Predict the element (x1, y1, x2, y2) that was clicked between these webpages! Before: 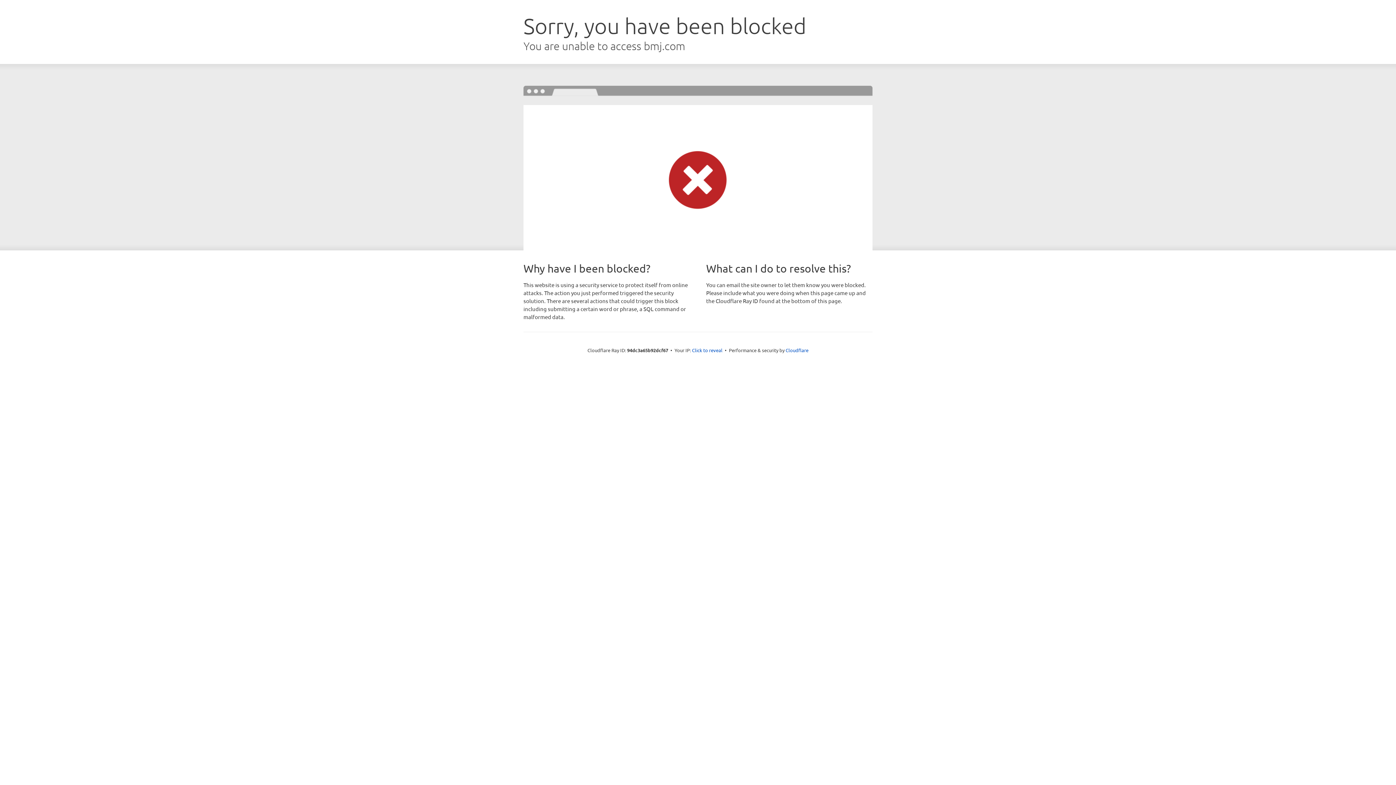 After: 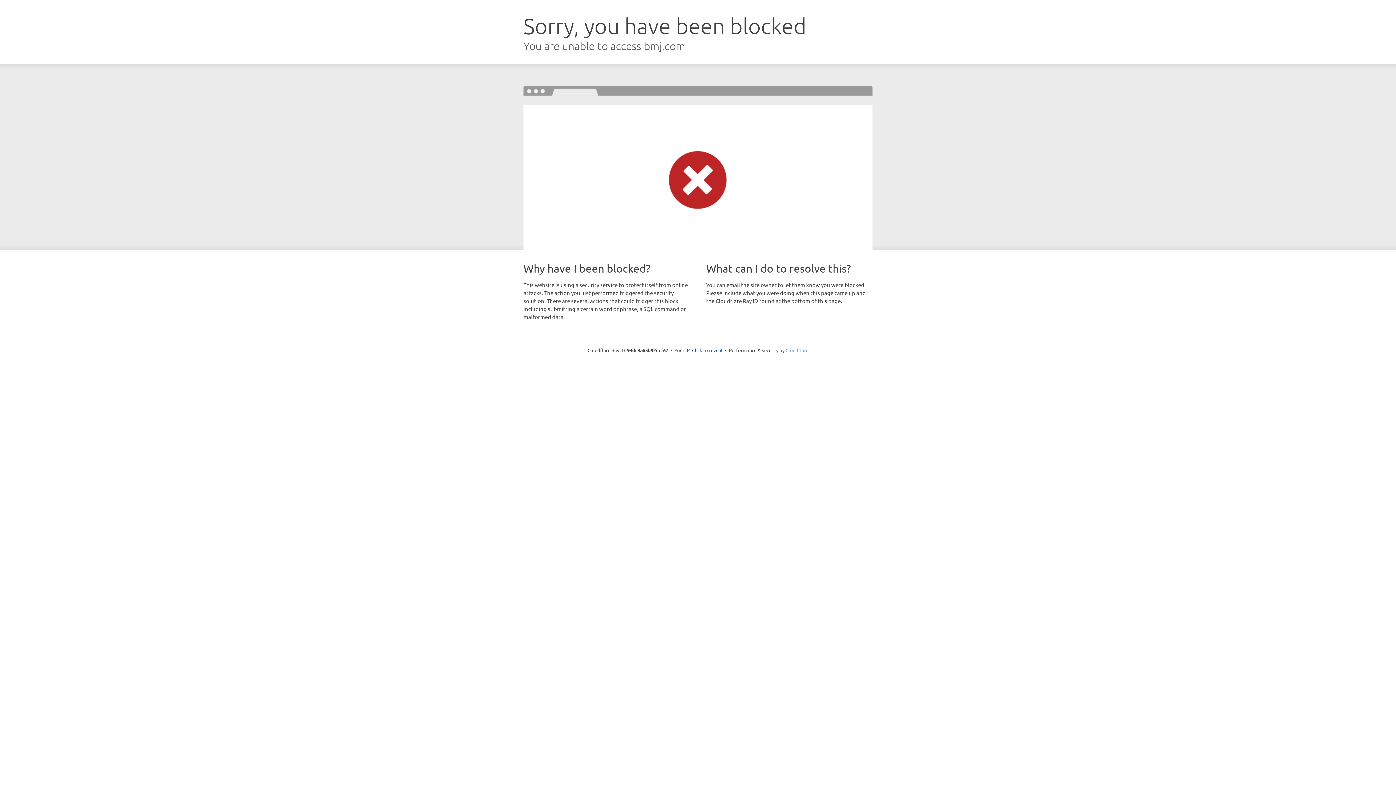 Action: label: Cloudflare bbox: (785, 347, 808, 353)